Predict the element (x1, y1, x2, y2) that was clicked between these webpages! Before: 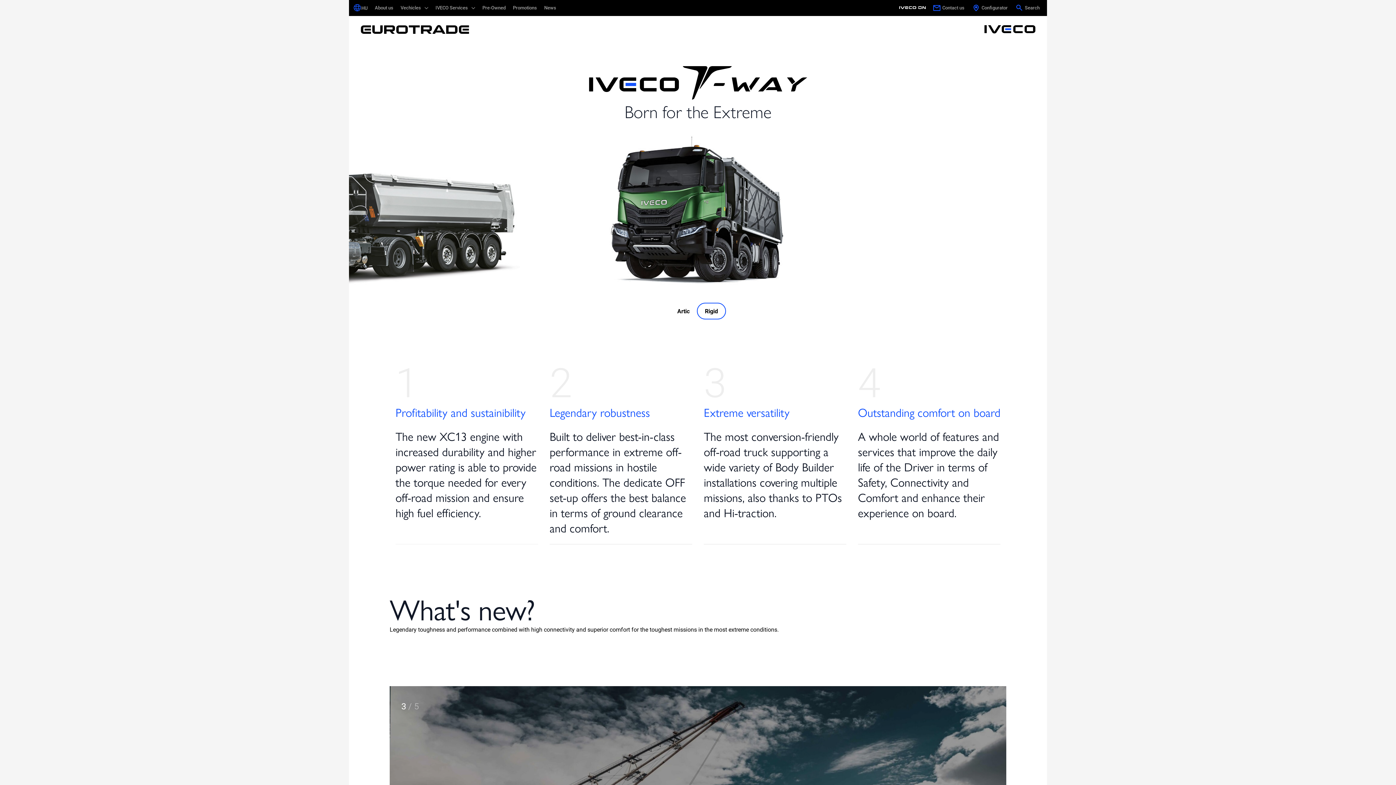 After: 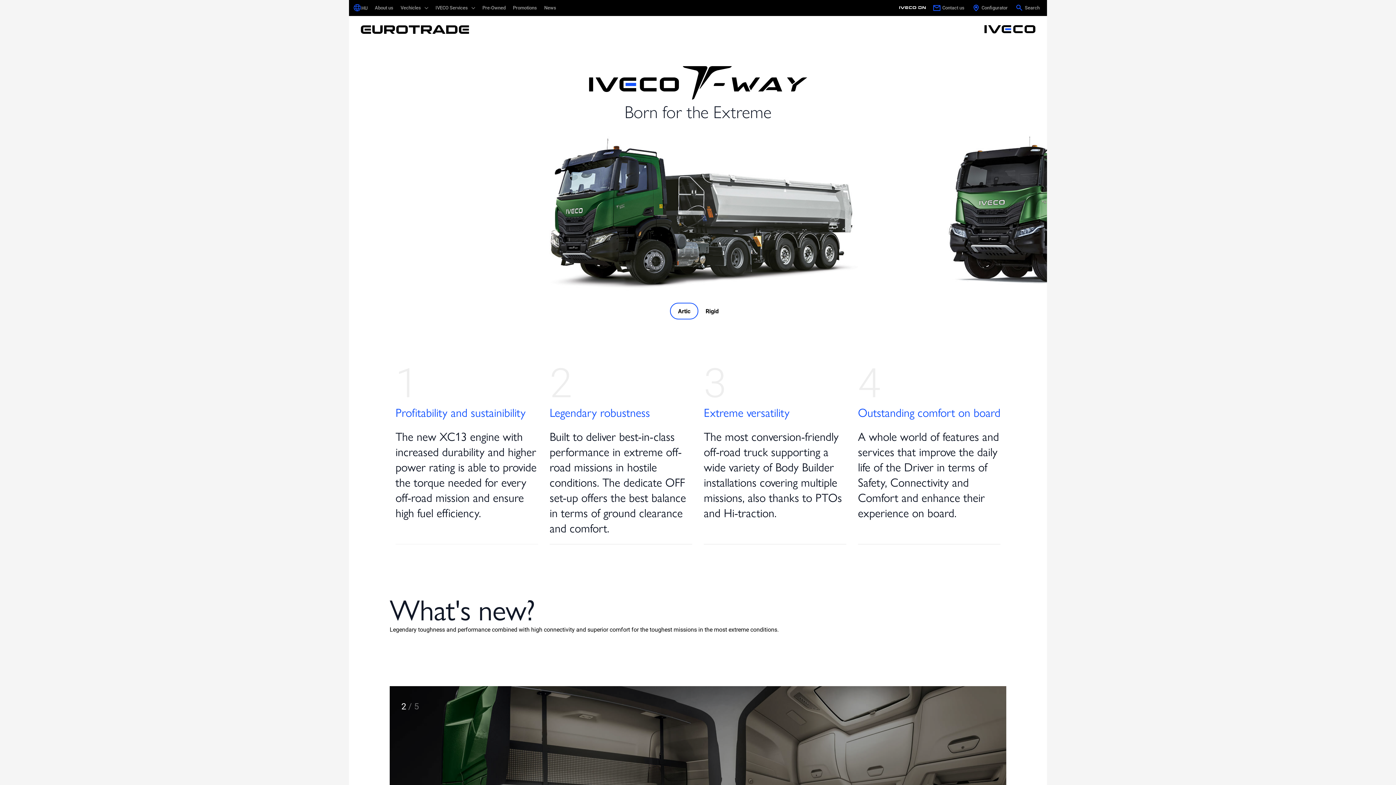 Action: bbox: (678, 308, 690, 314) label: Artic